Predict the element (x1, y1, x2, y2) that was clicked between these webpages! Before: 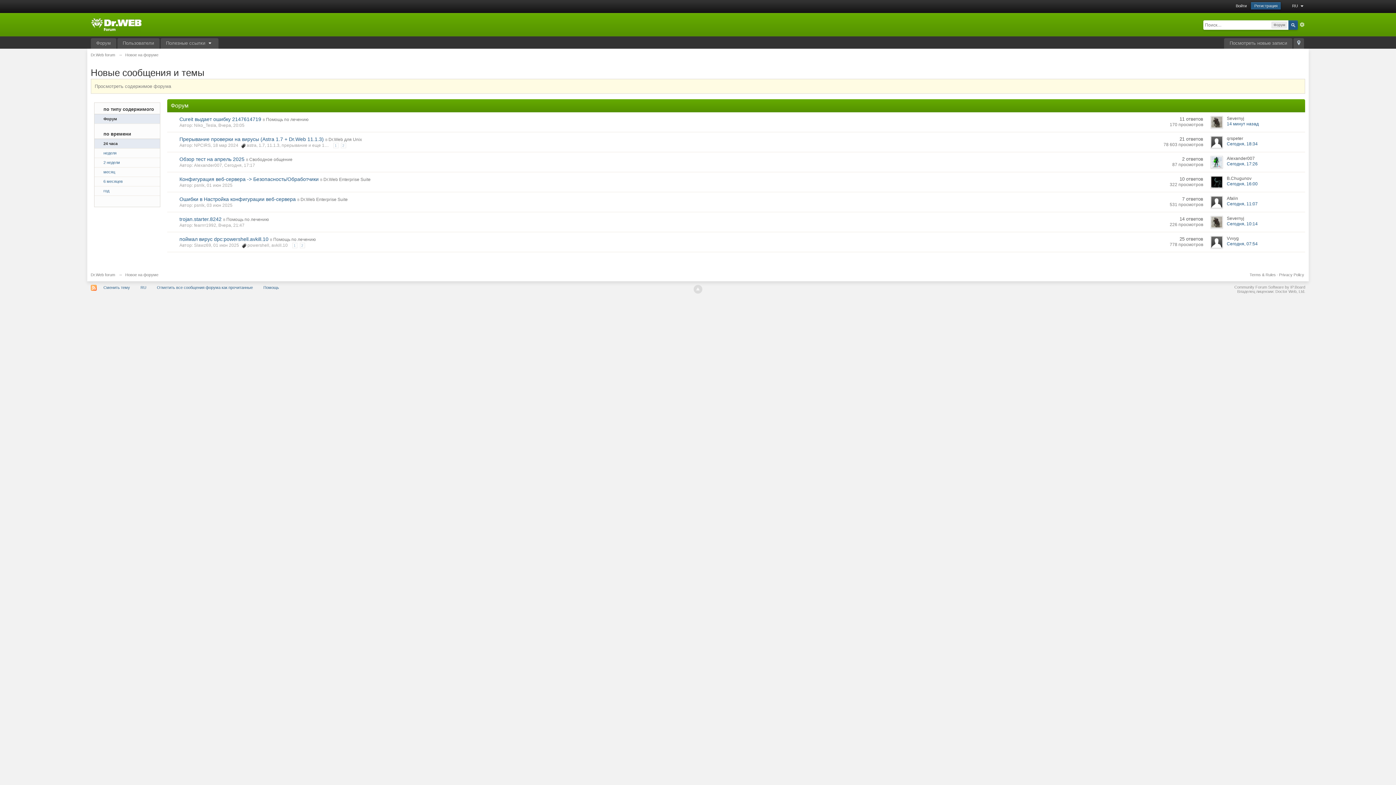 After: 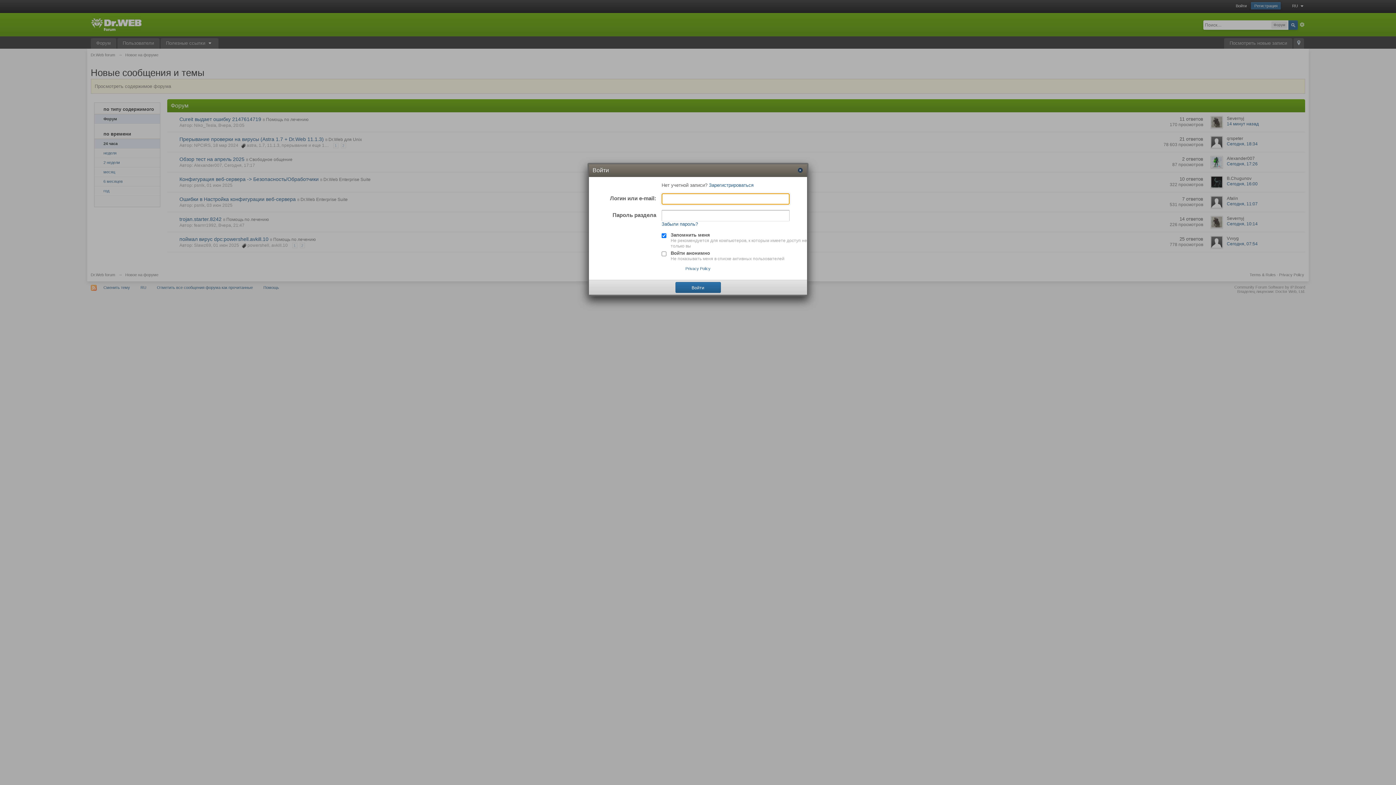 Action: bbox: (1236, 3, 1247, 8) label: Войти